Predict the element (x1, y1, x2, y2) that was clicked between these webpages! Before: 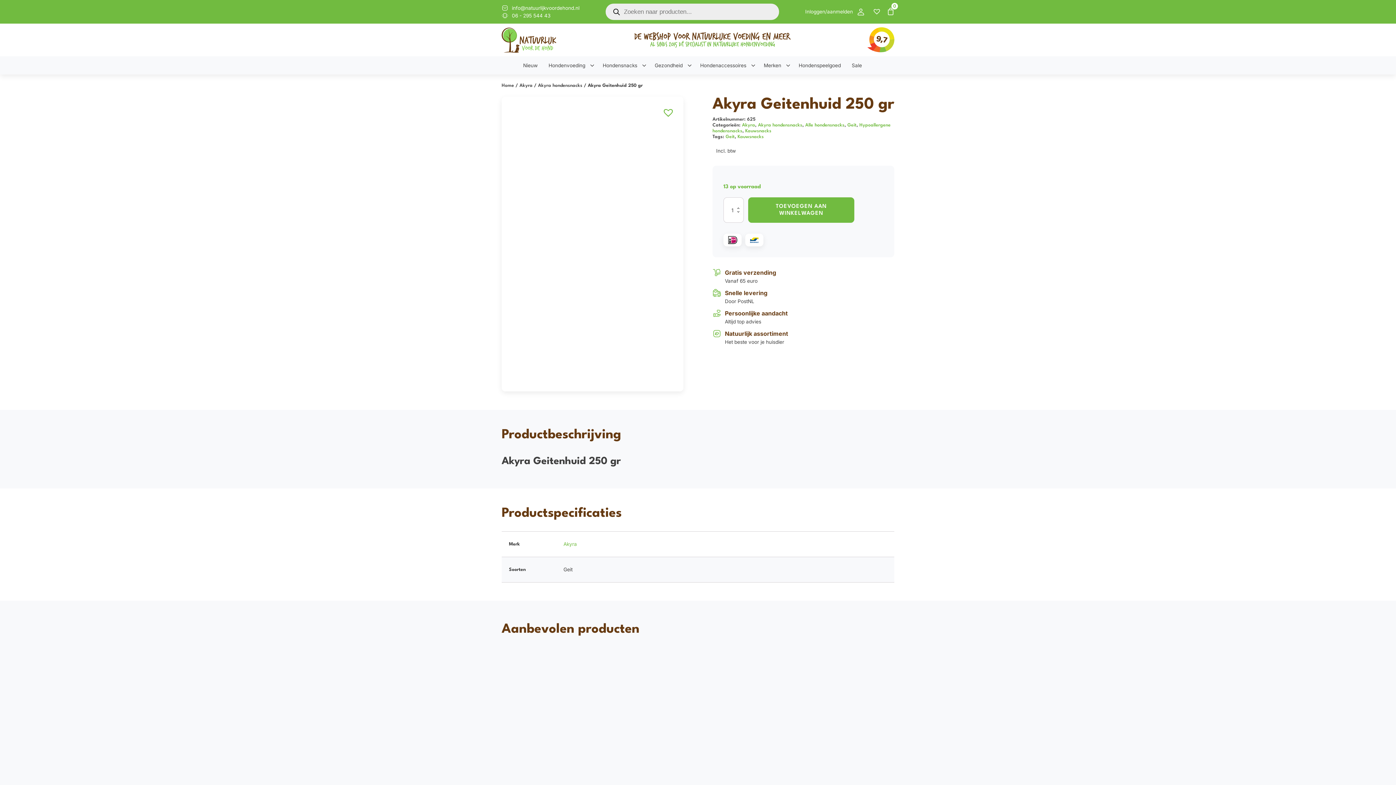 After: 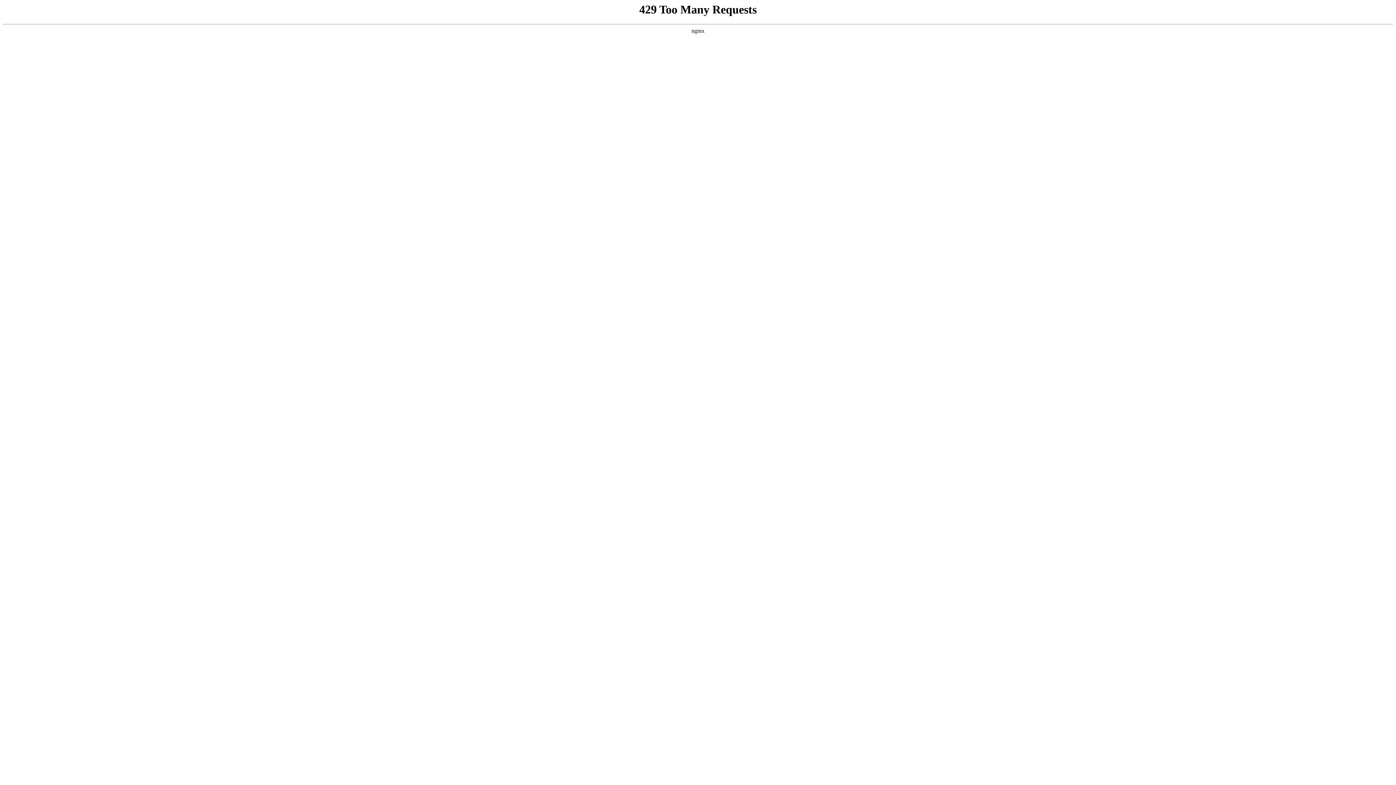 Action: label: Hondenaccessoires
 bbox: (700, 61, 756, 69)